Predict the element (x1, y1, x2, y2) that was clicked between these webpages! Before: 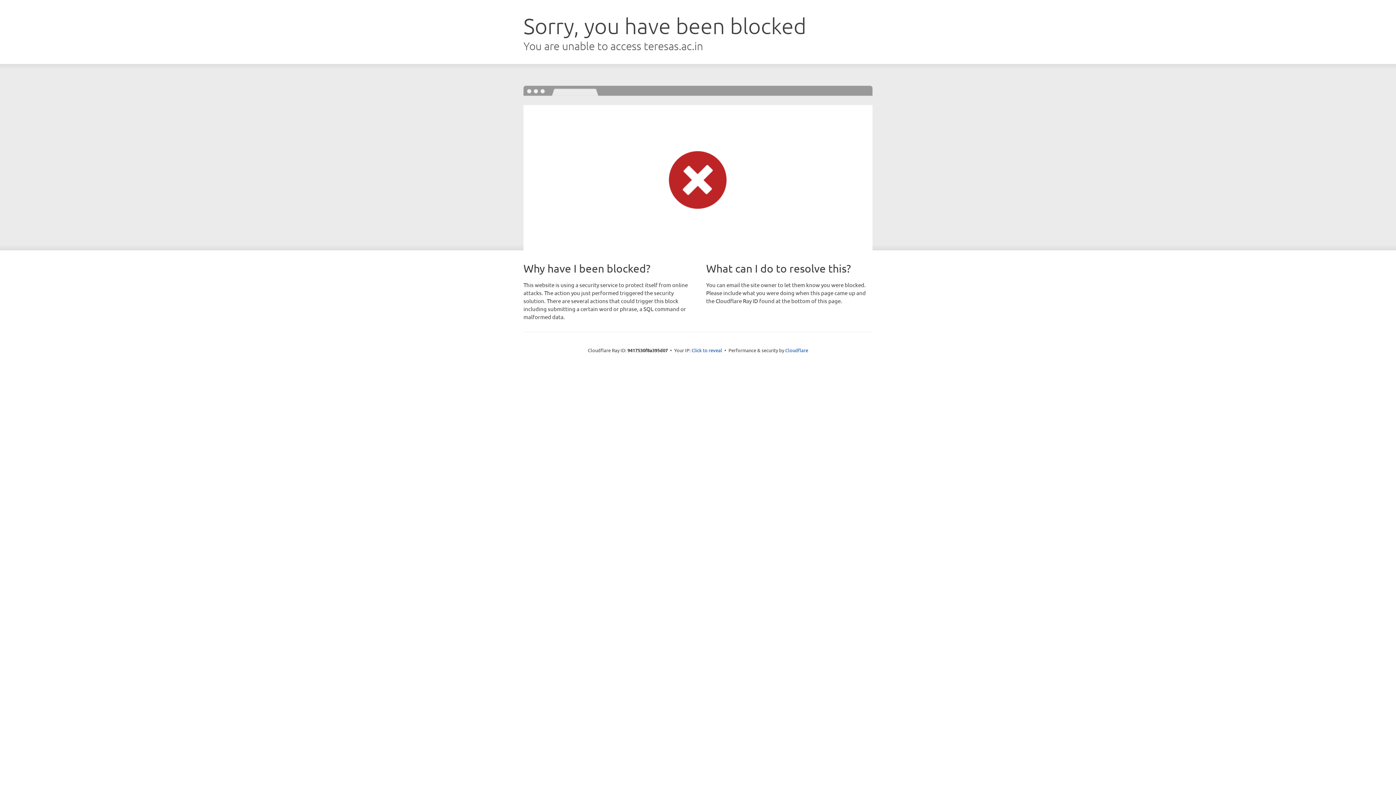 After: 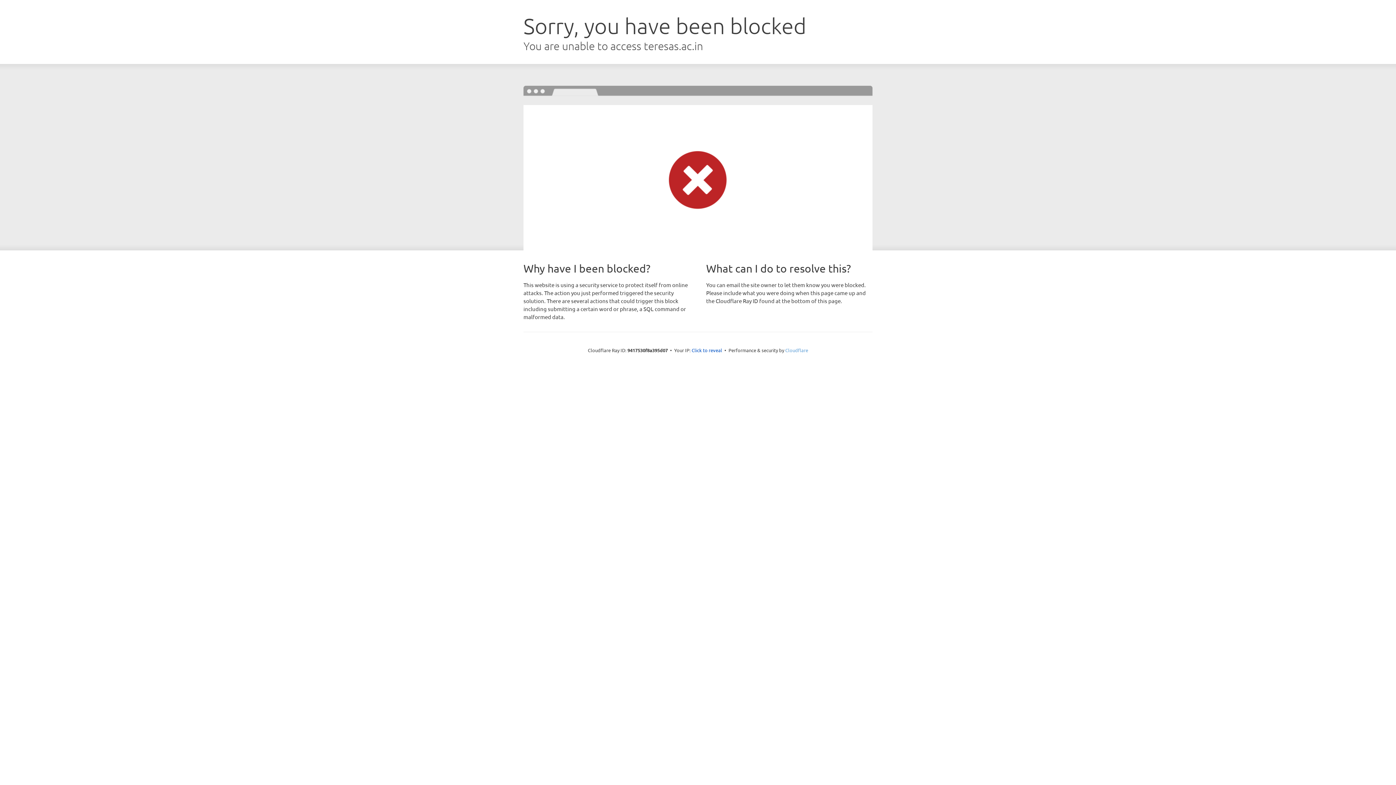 Action: bbox: (785, 347, 808, 353) label: Cloudflare